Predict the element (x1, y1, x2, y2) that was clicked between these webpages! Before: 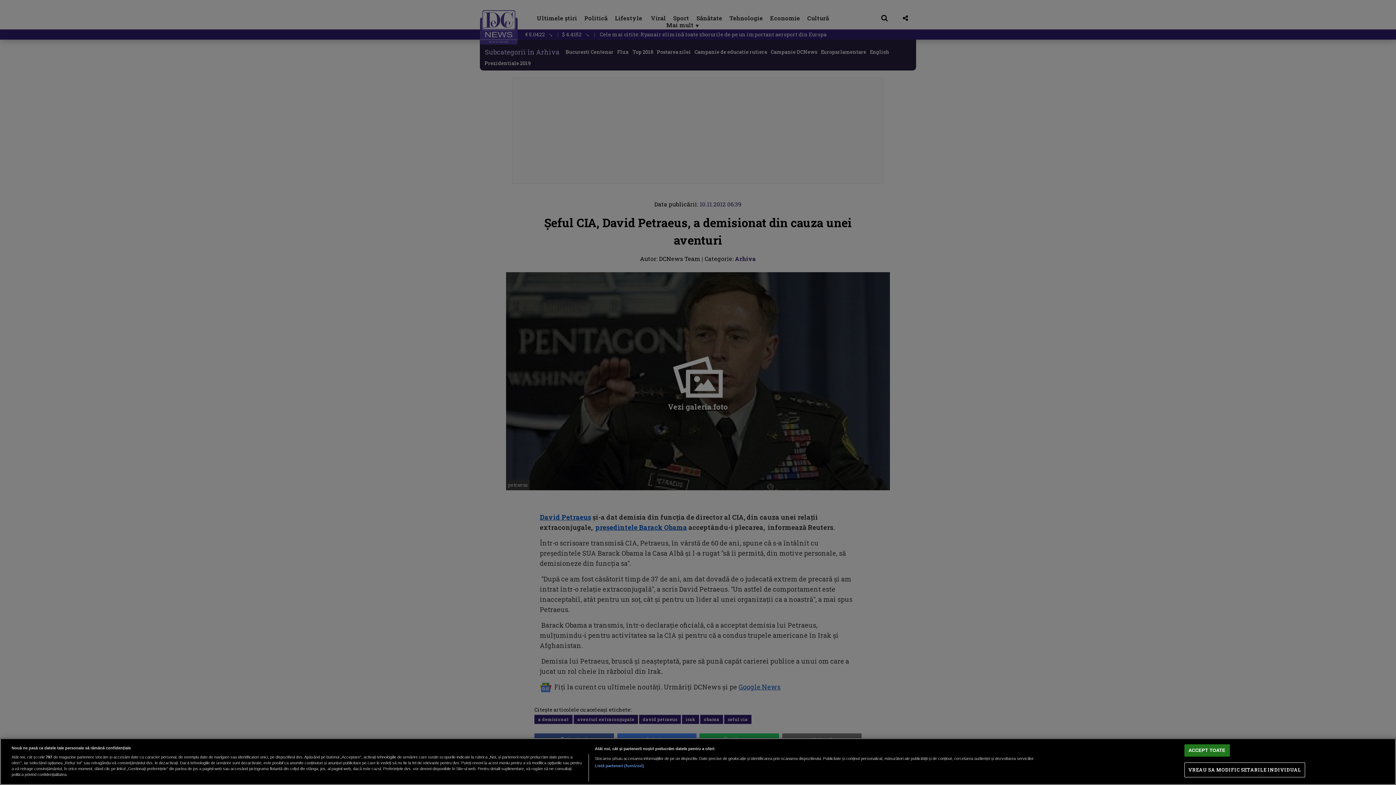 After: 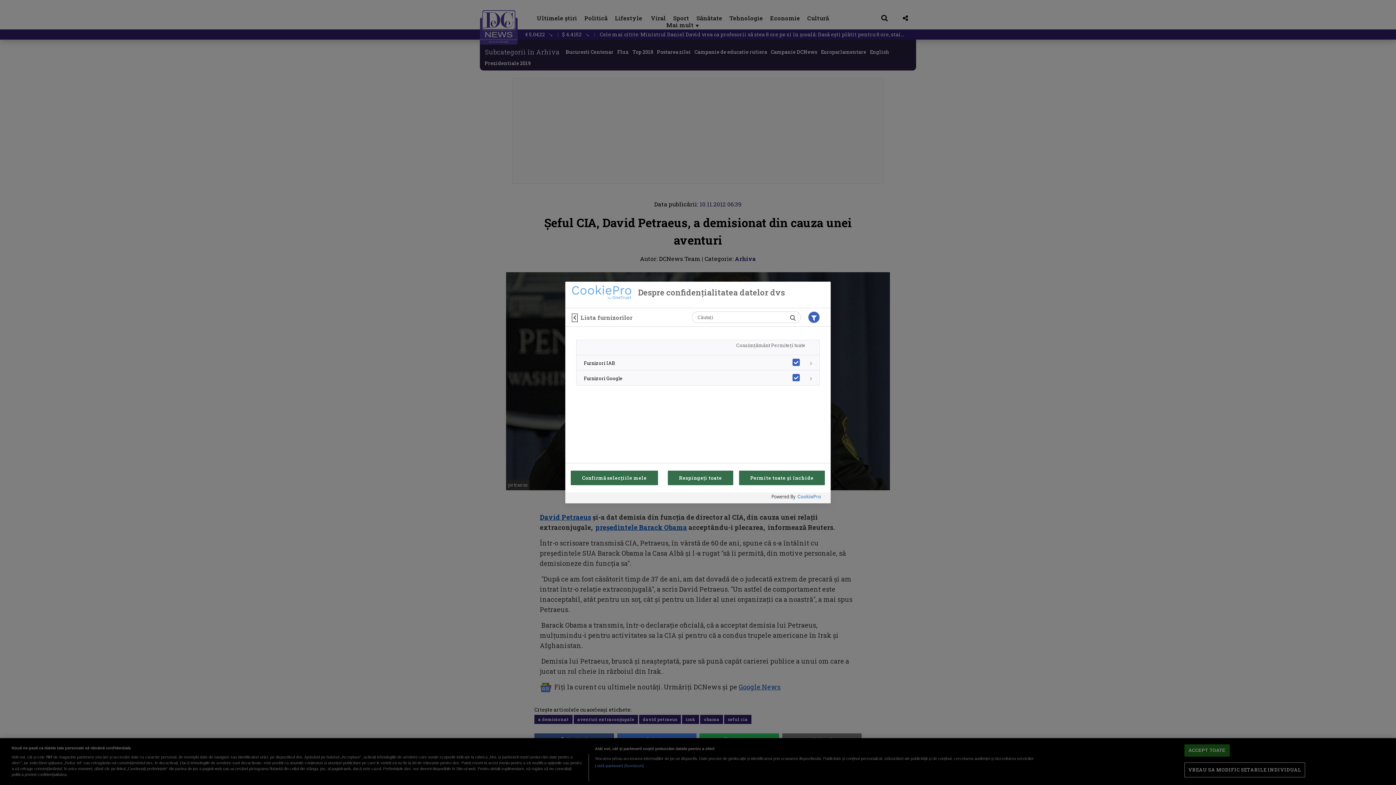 Action: bbox: (594, 763, 644, 769) label: Listă parteneri (furnizori)